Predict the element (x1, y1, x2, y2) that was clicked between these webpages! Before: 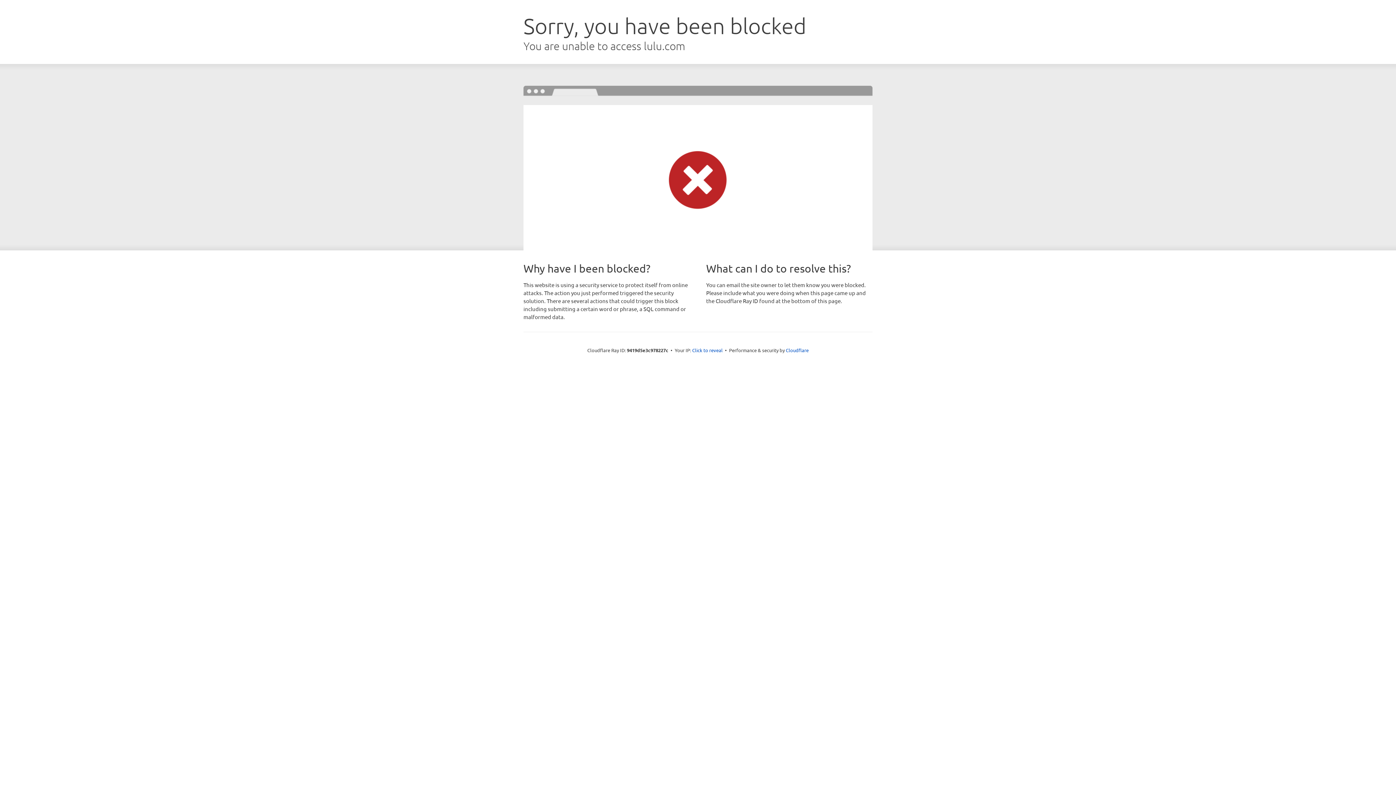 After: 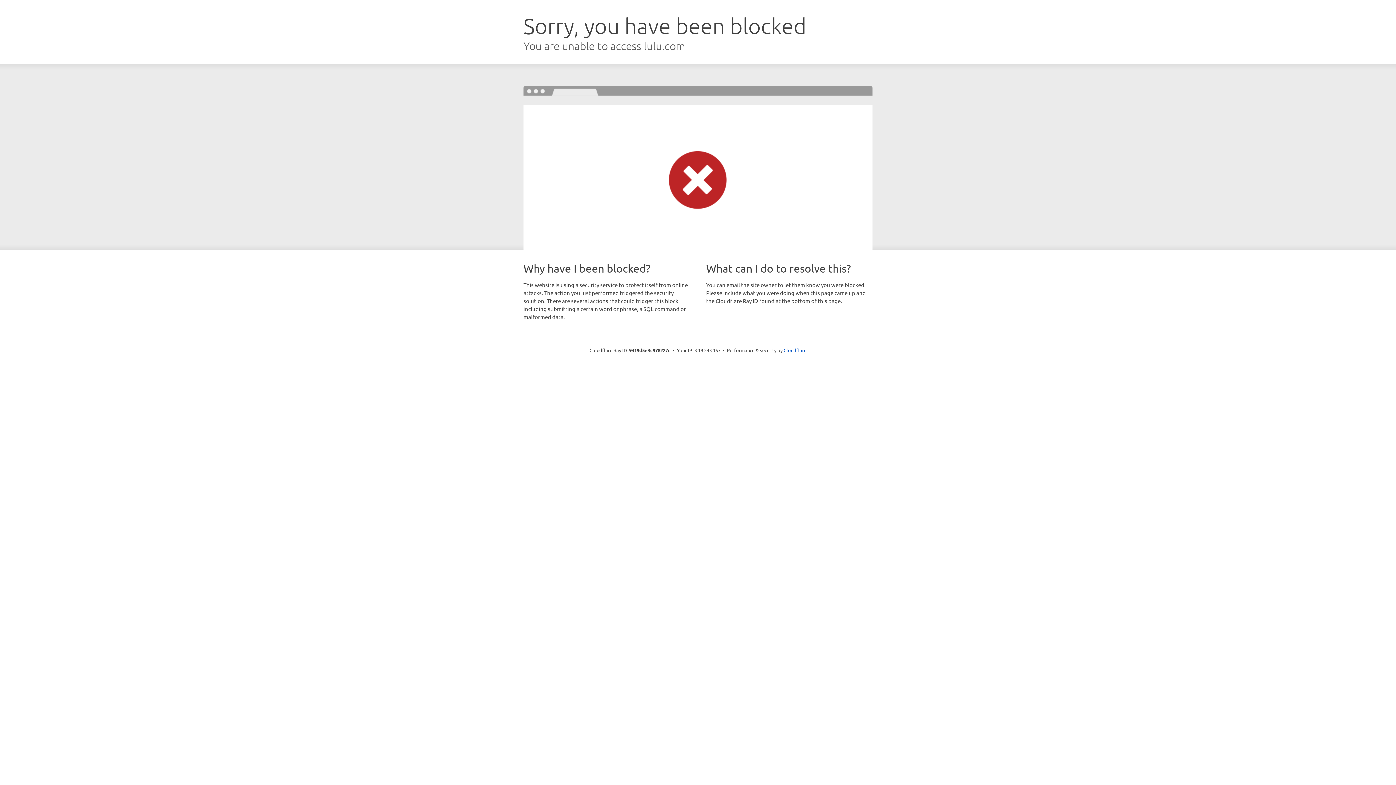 Action: label: Click to reveal bbox: (692, 346, 722, 353)